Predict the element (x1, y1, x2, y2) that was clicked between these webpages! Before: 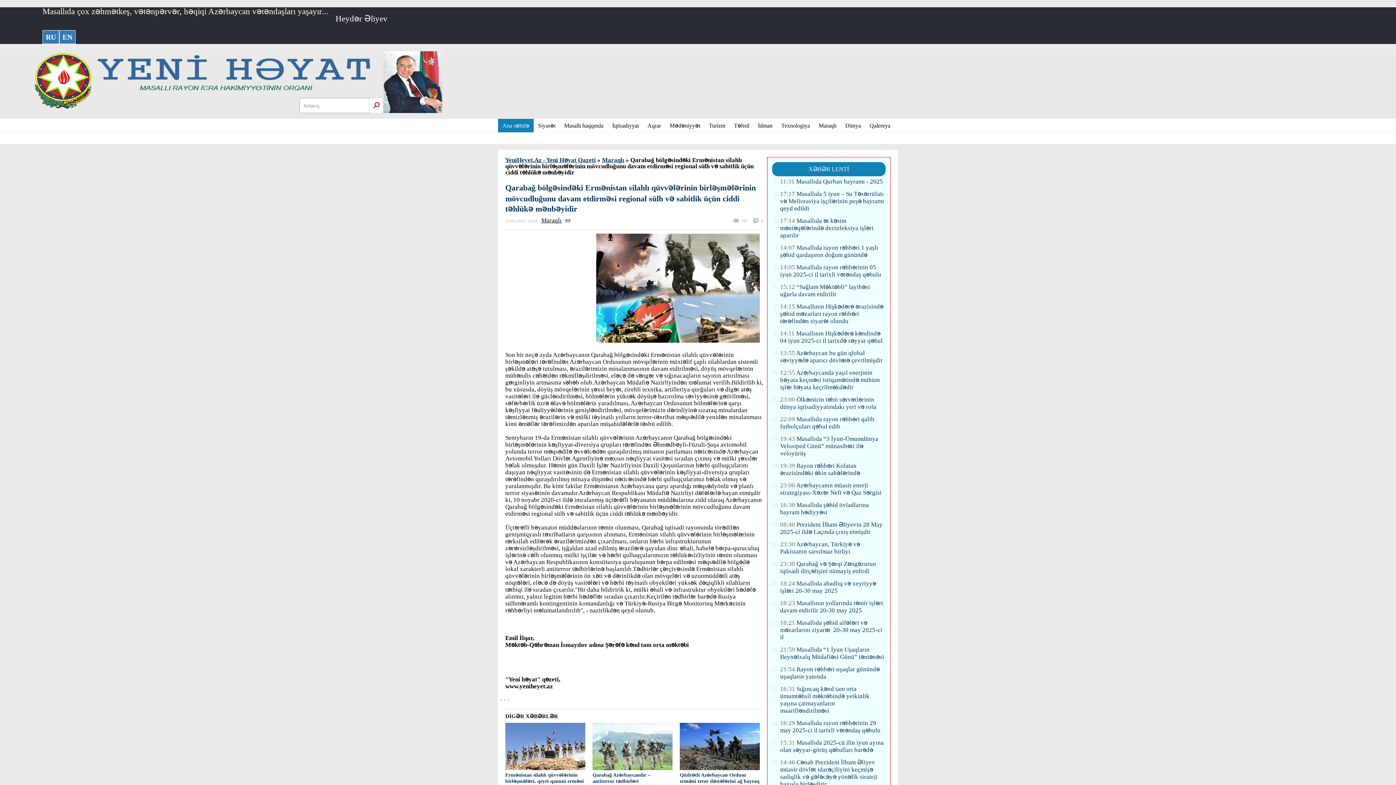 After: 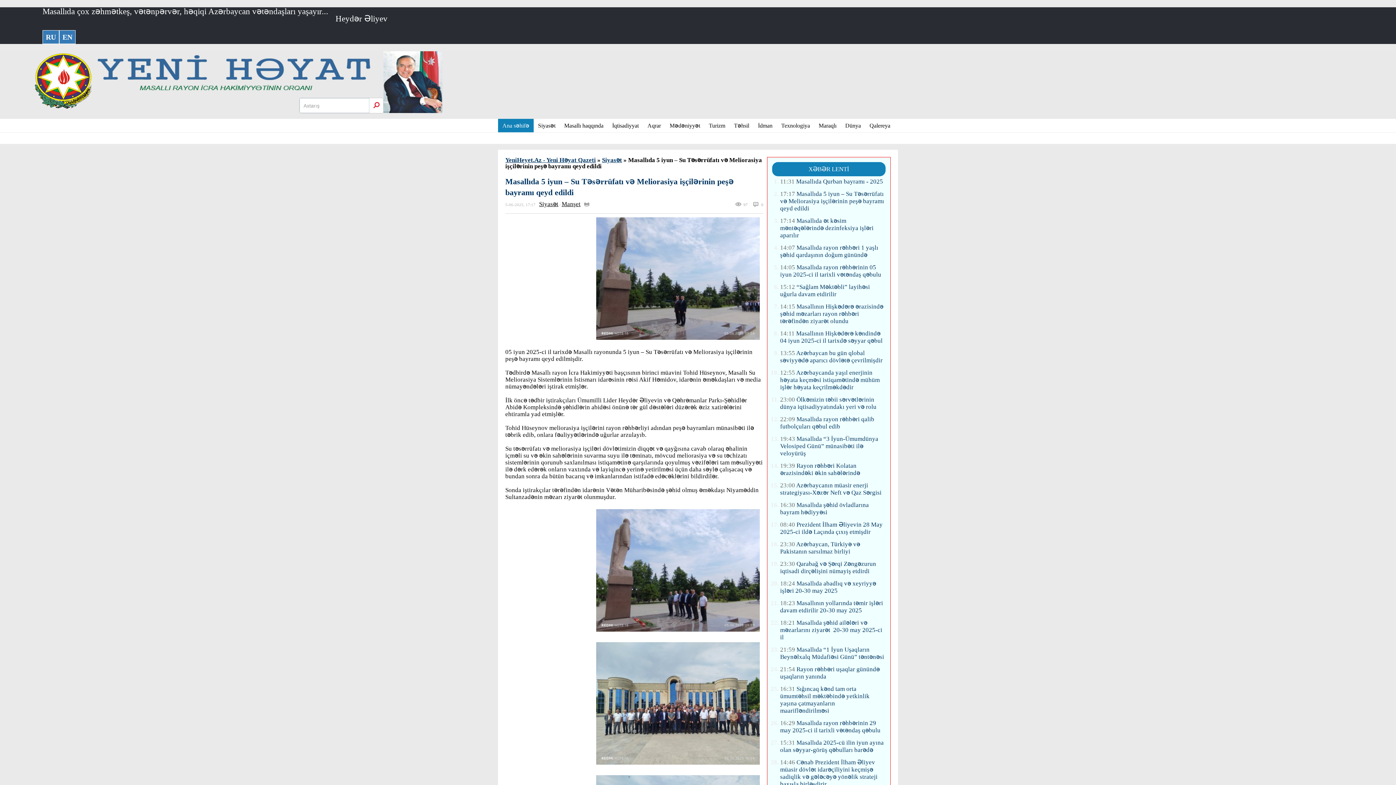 Action: label: 17:17 Masallıda 5 iyun – Su Təsərrüfatı və Meliorasiya işçilərinin peşə bayramı qeyd edildi bbox: (780, 190, 884, 212)